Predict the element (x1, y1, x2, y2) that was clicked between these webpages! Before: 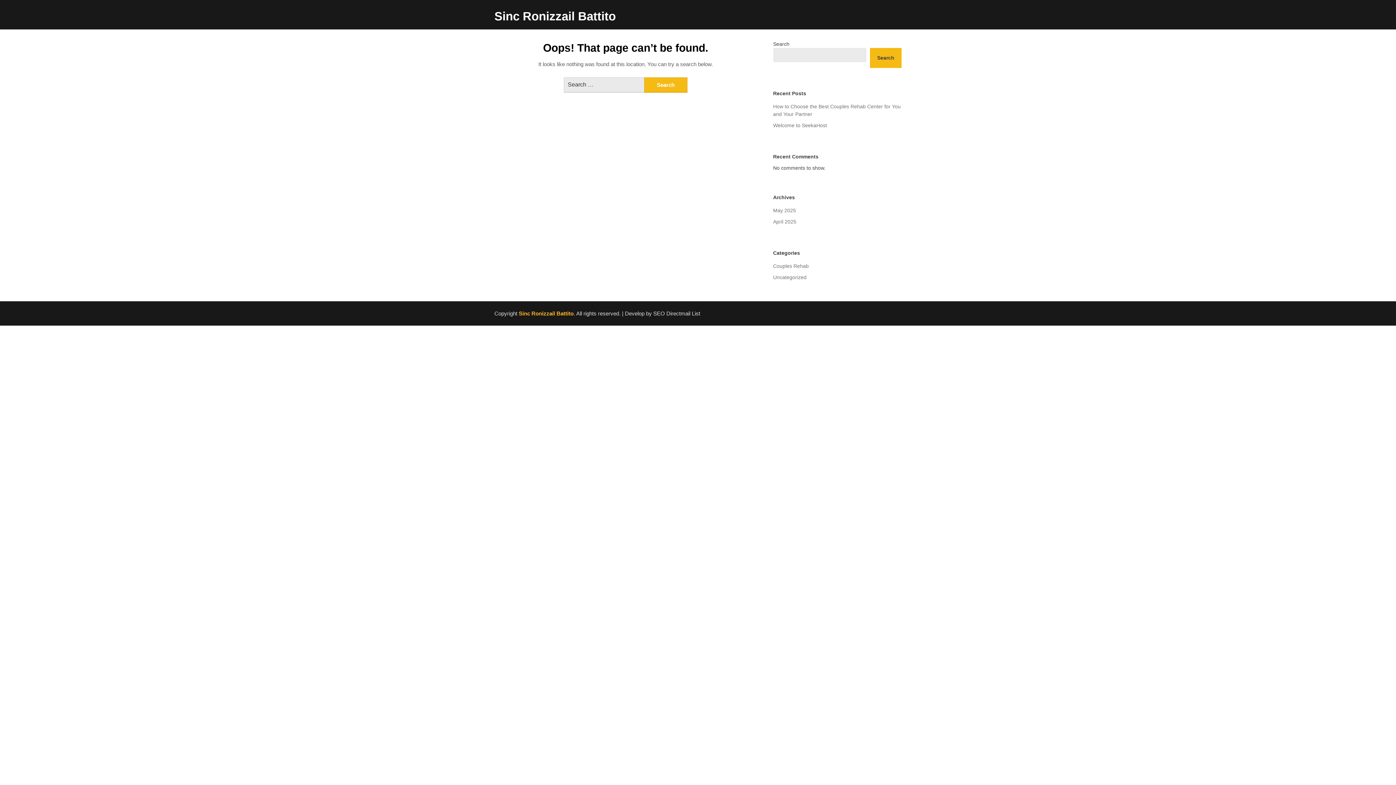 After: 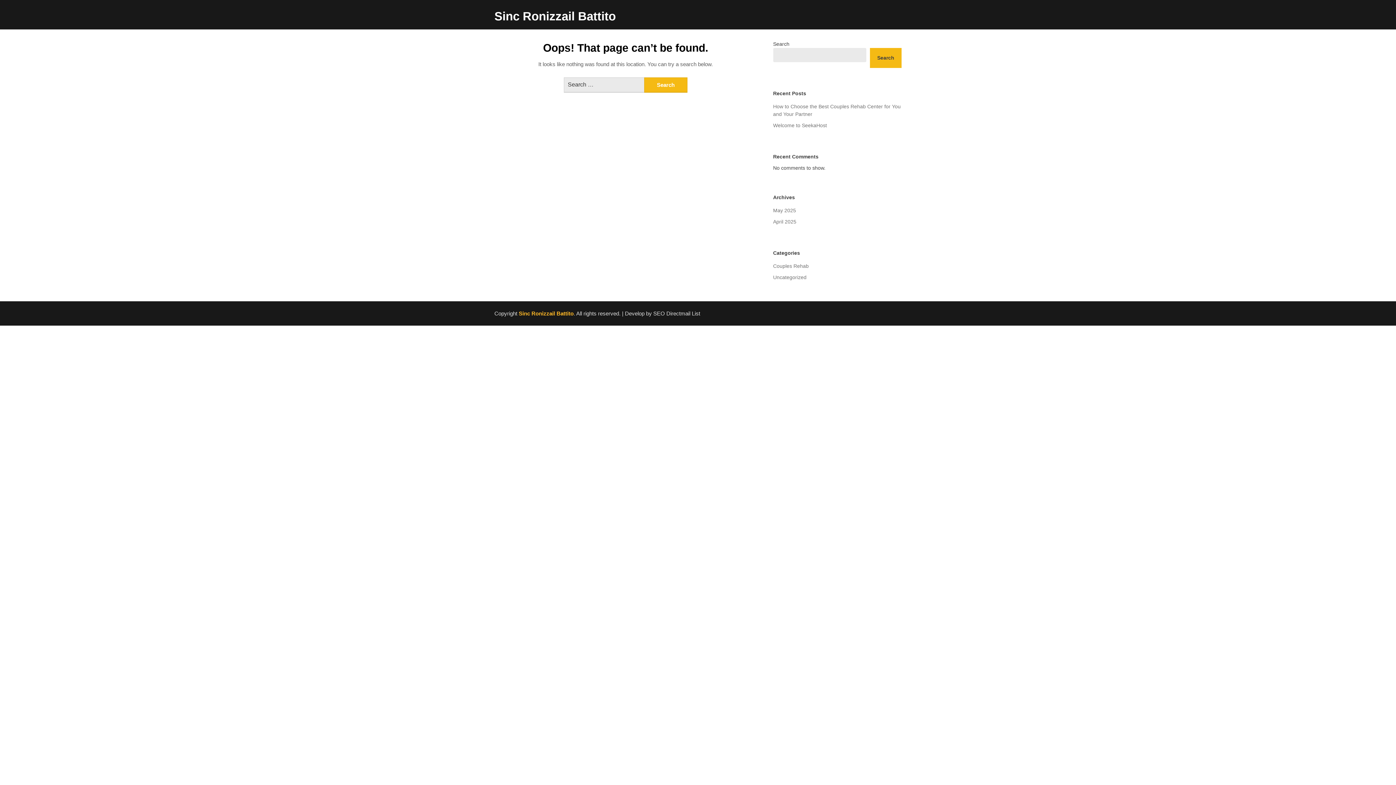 Action: label: Search bbox: (870, 48, 901, 68)